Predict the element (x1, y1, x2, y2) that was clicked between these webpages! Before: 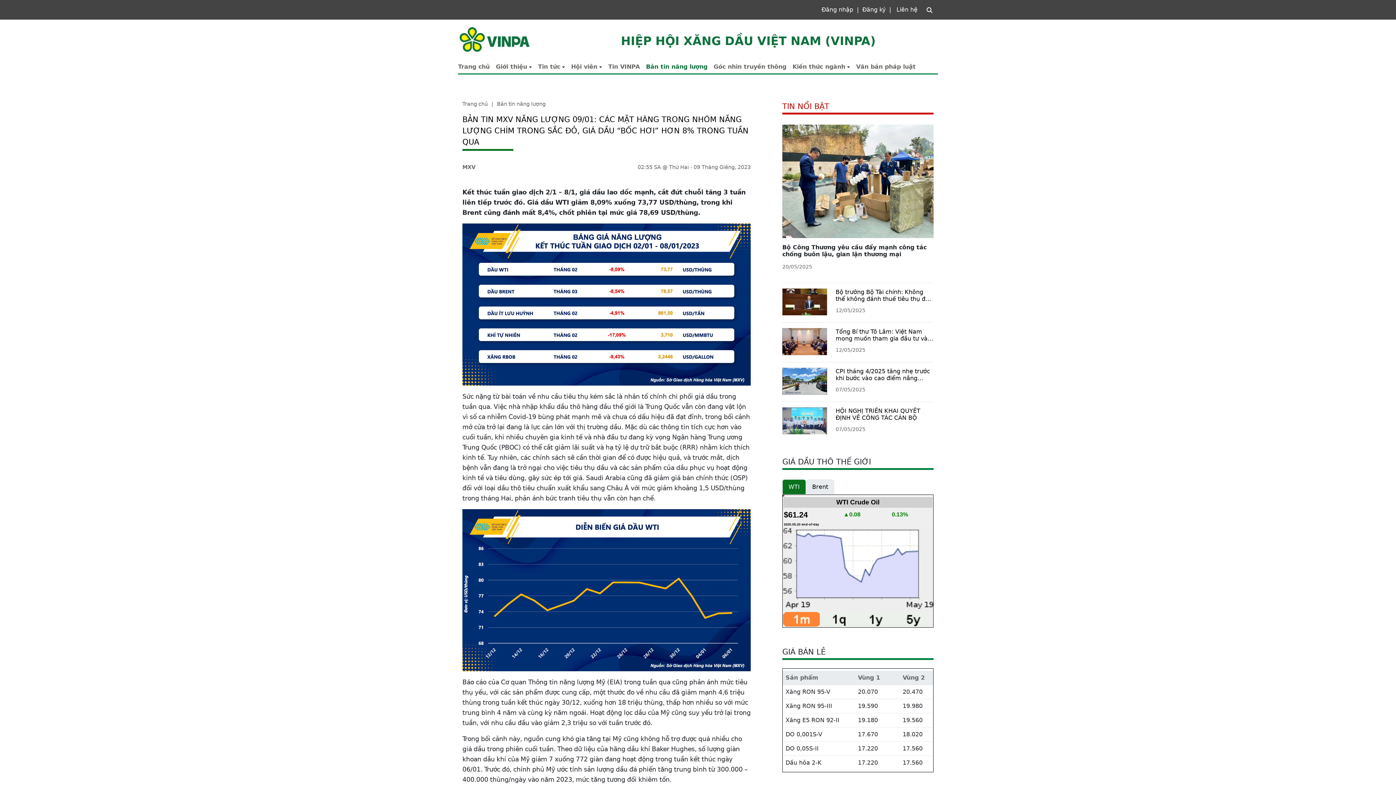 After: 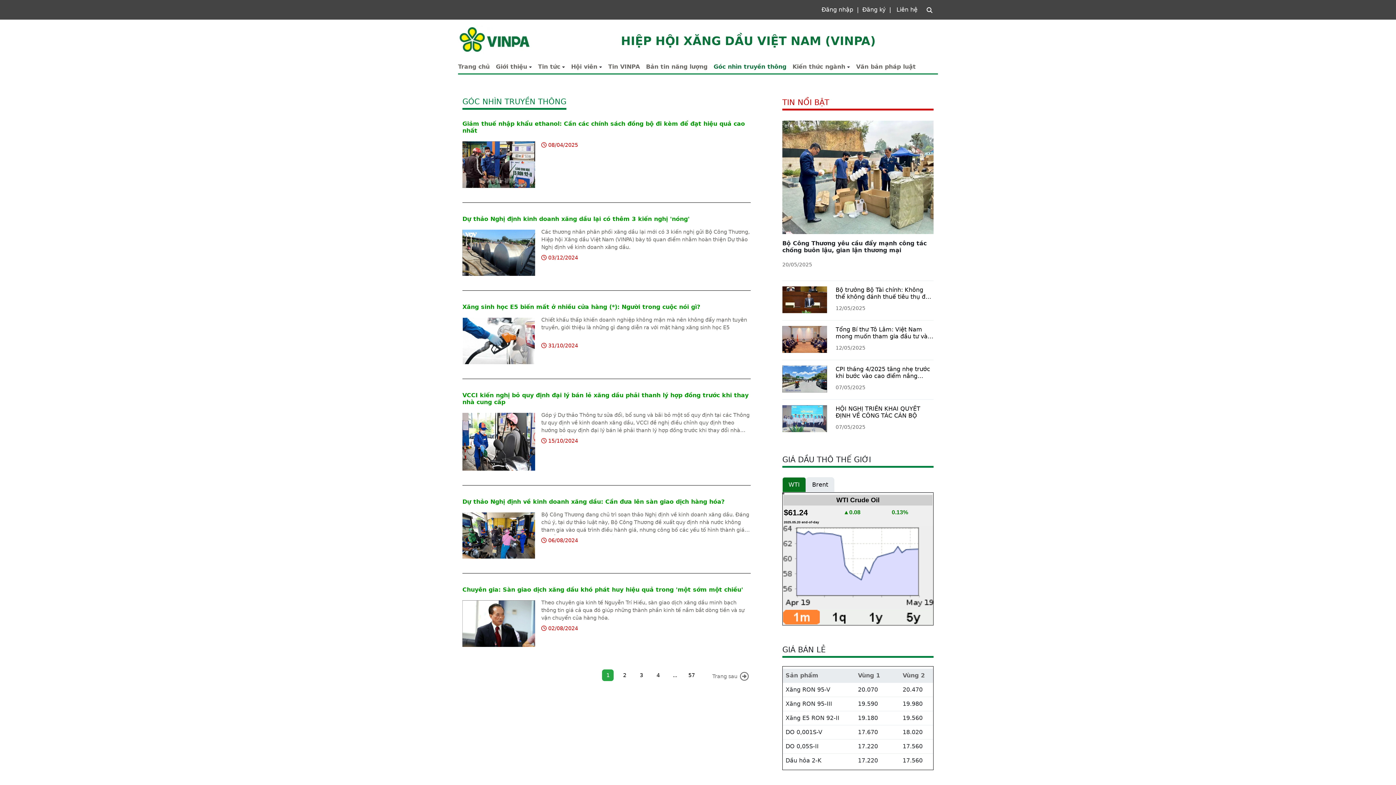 Action: bbox: (713, 63, 786, 70) label: Góc nhìn truyền thông